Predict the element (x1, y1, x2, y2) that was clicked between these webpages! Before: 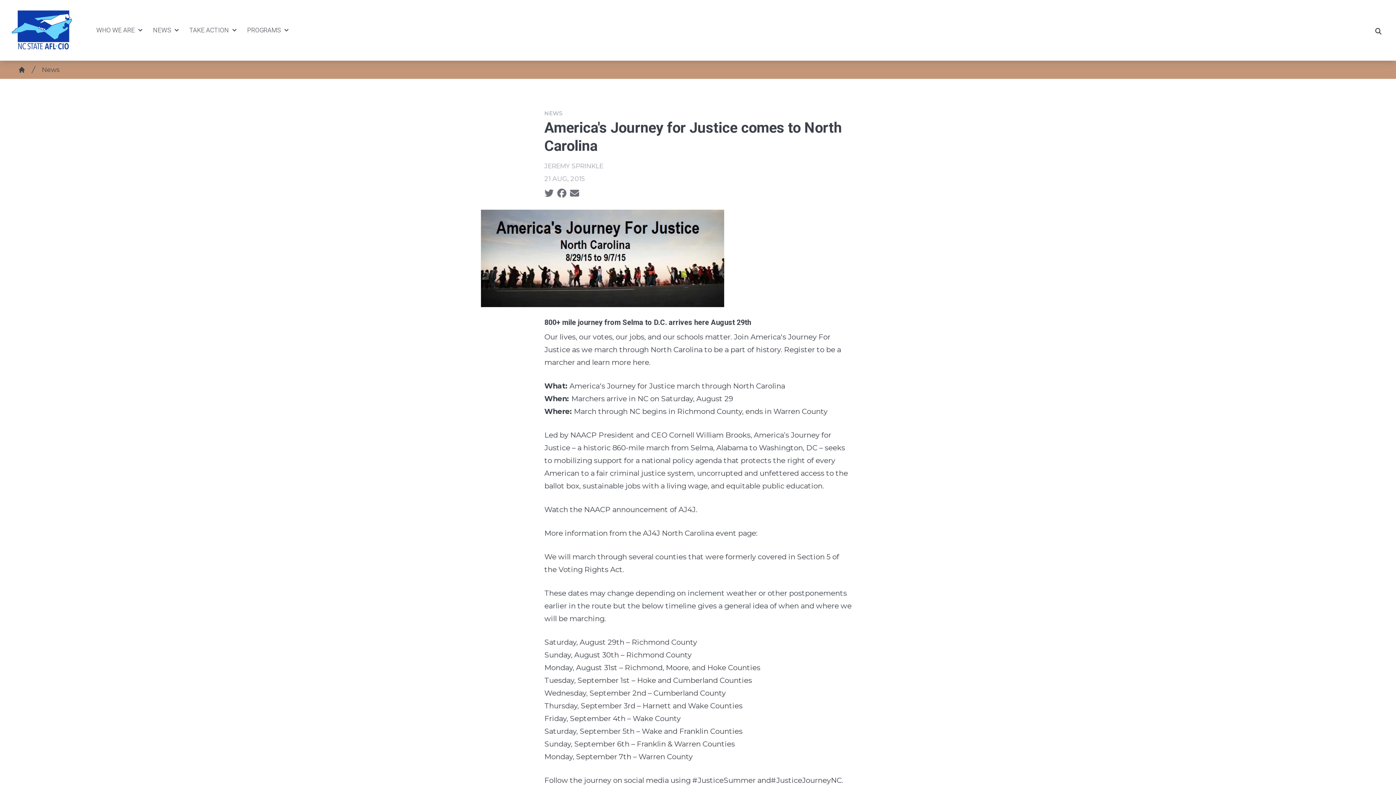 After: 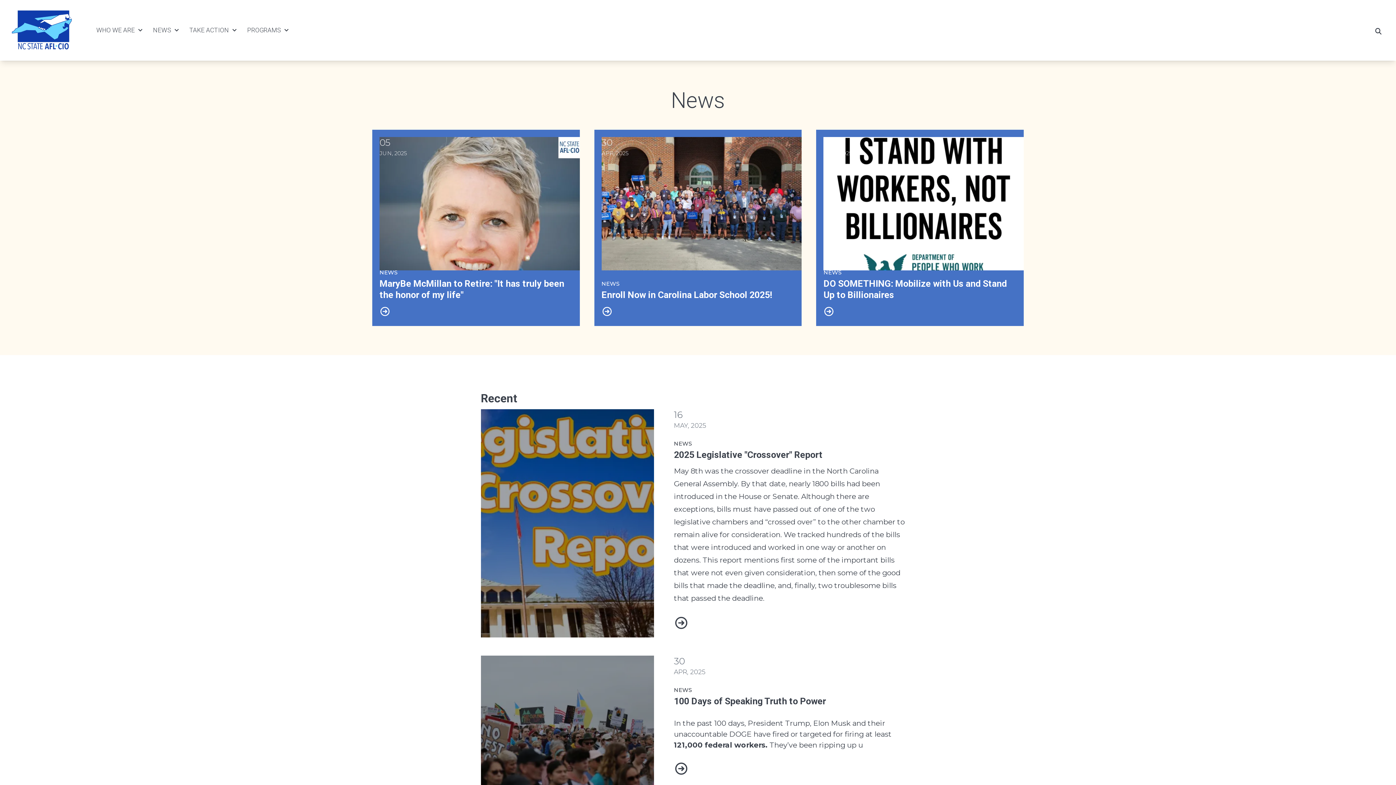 Action: bbox: (544, 109, 562, 116) label: NEWS